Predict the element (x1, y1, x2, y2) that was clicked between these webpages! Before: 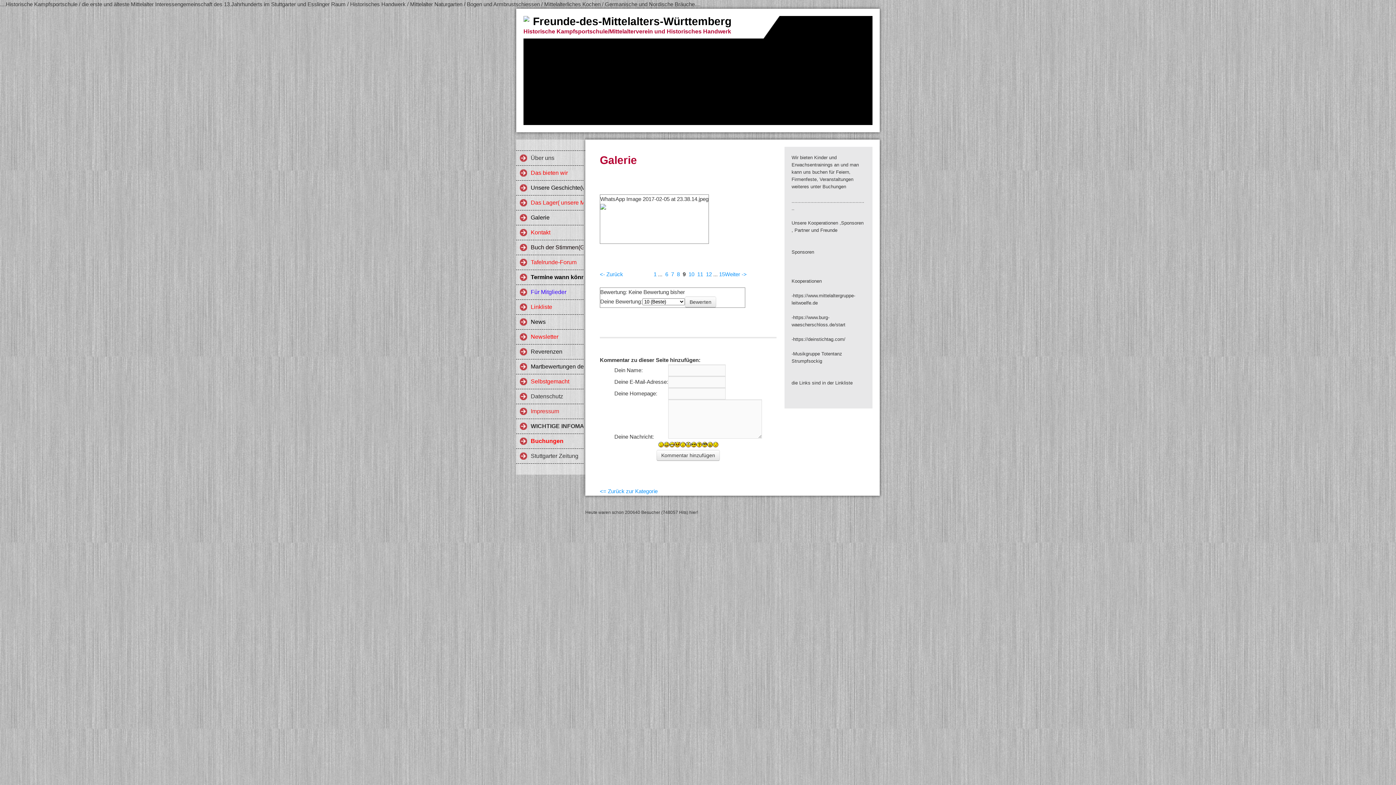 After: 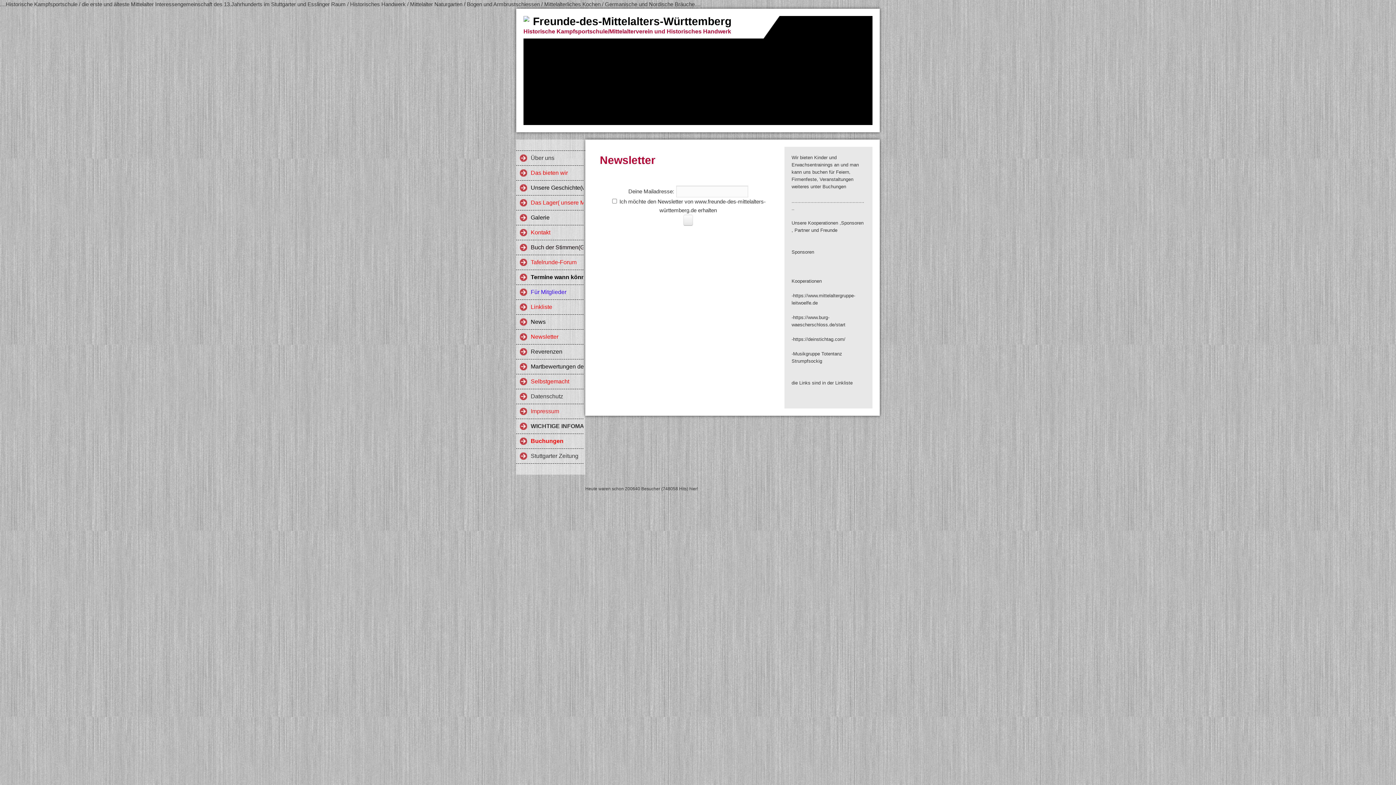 Action: bbox: (516, 329, 583, 344) label: Newsletter